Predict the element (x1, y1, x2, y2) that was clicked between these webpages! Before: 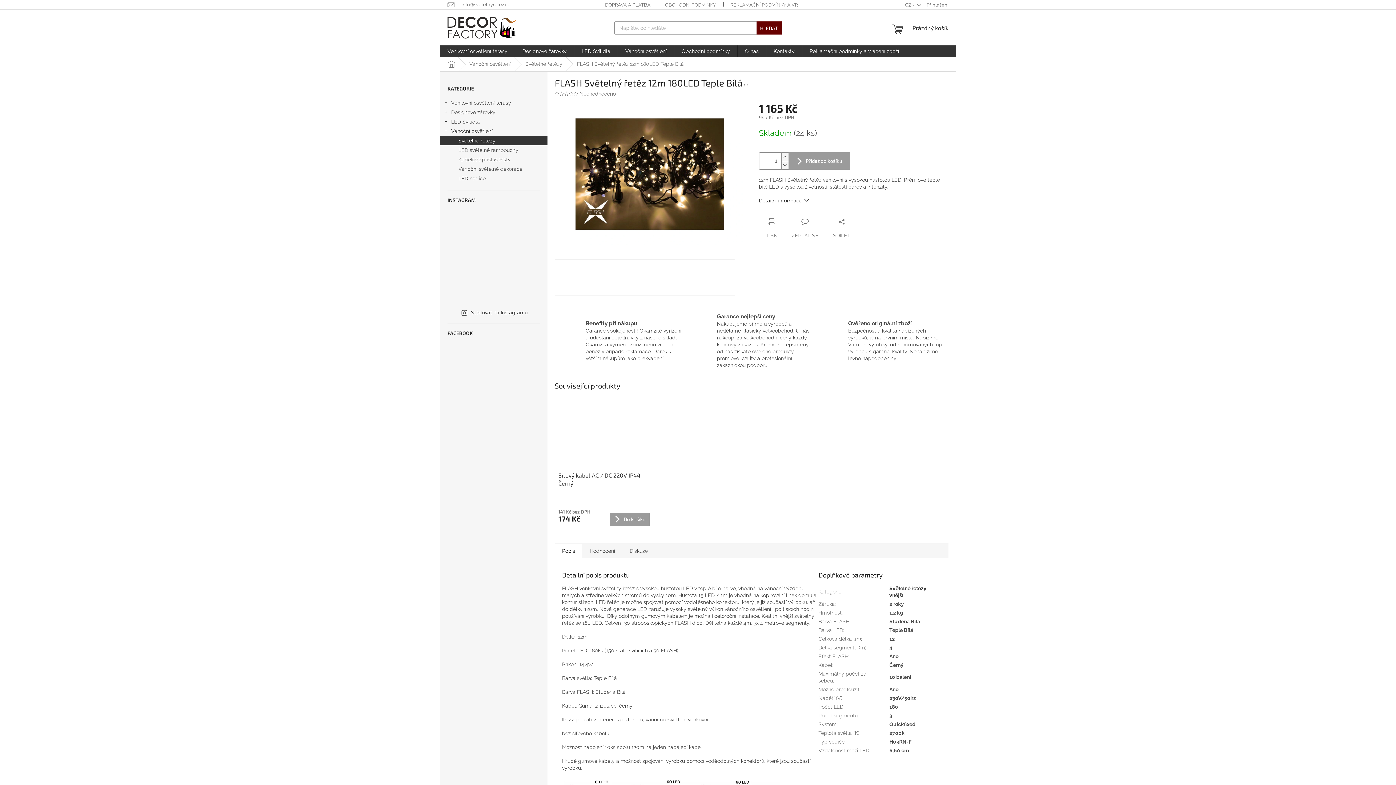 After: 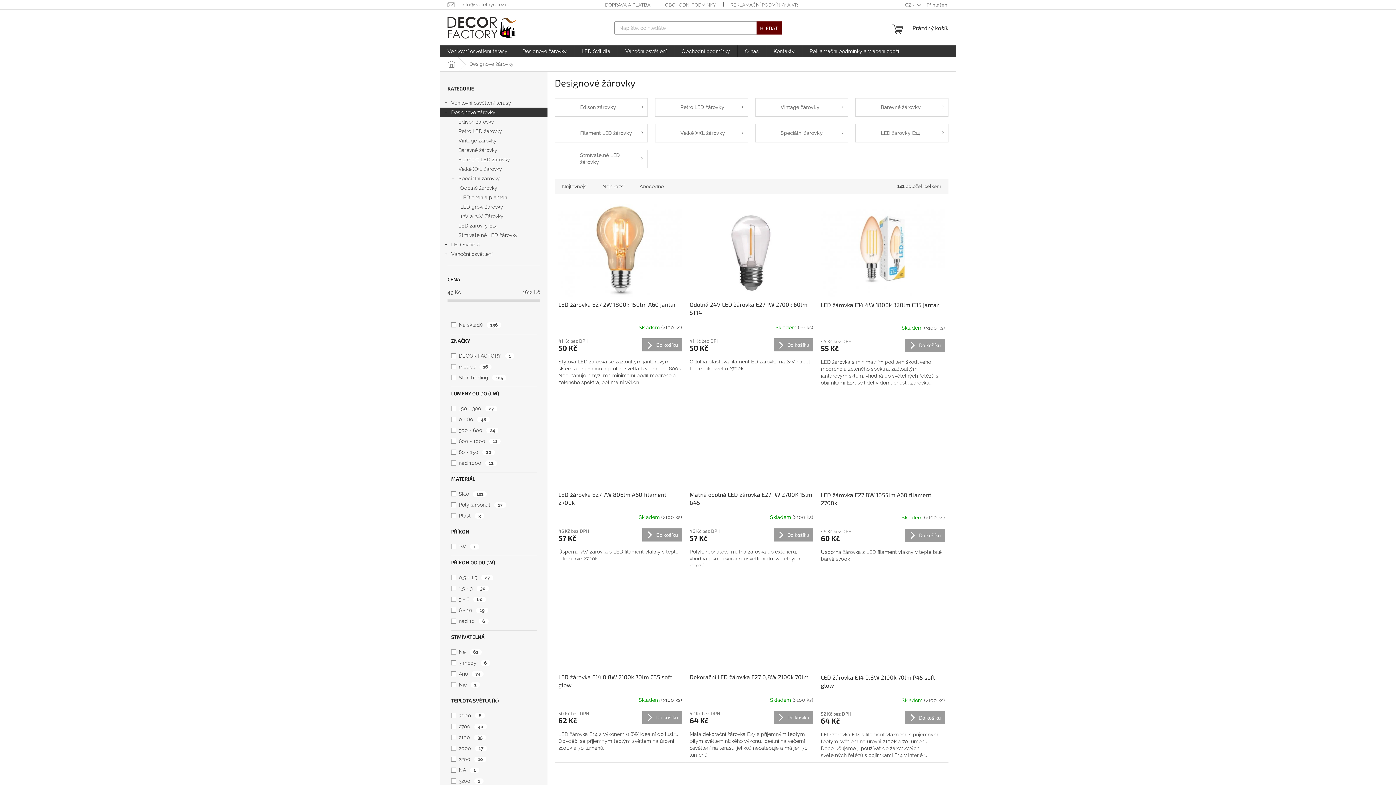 Action: label: Designové žárovky
  bbox: (440, 107, 547, 117)